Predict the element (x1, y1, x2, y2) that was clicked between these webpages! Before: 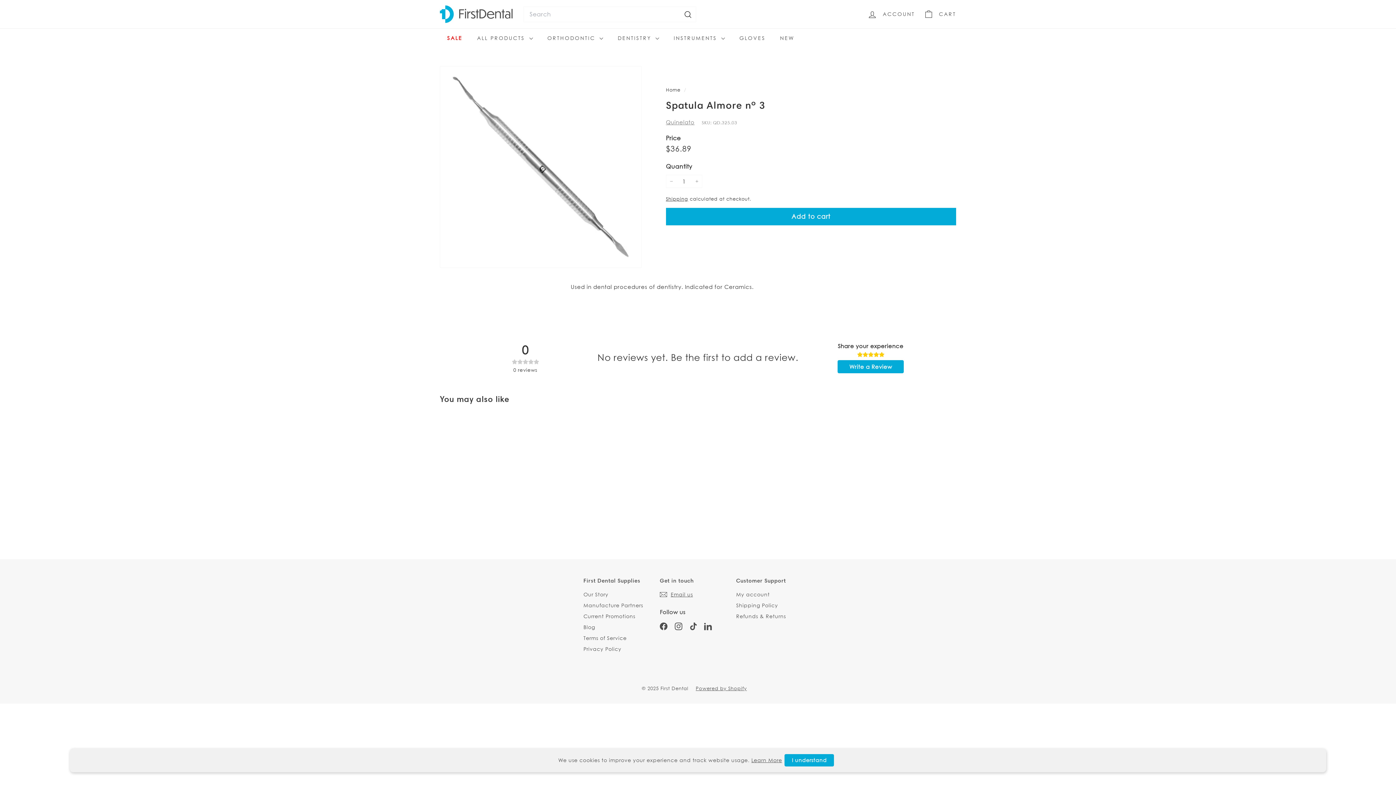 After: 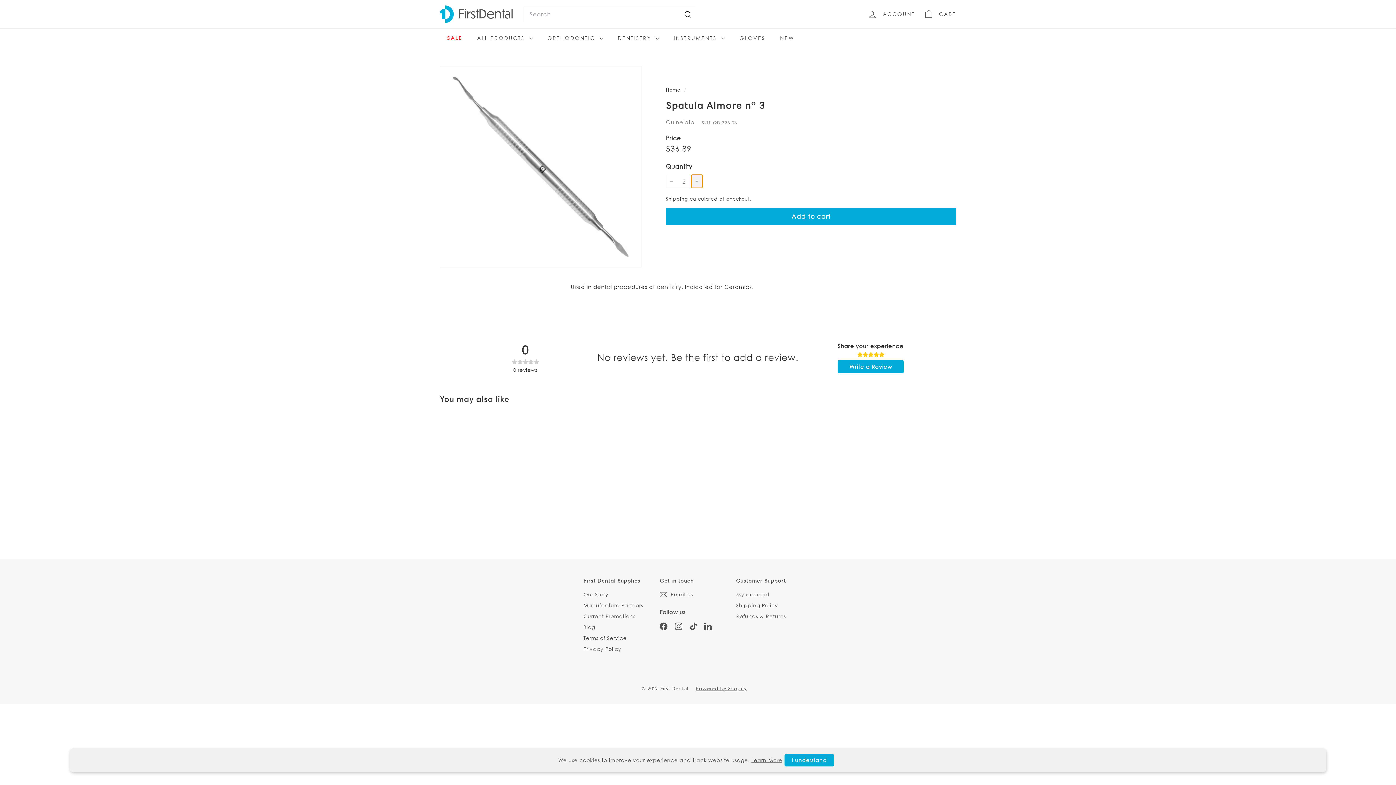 Action: bbox: (691, 174, 702, 188) label: 
      


Increase item quantity by one

